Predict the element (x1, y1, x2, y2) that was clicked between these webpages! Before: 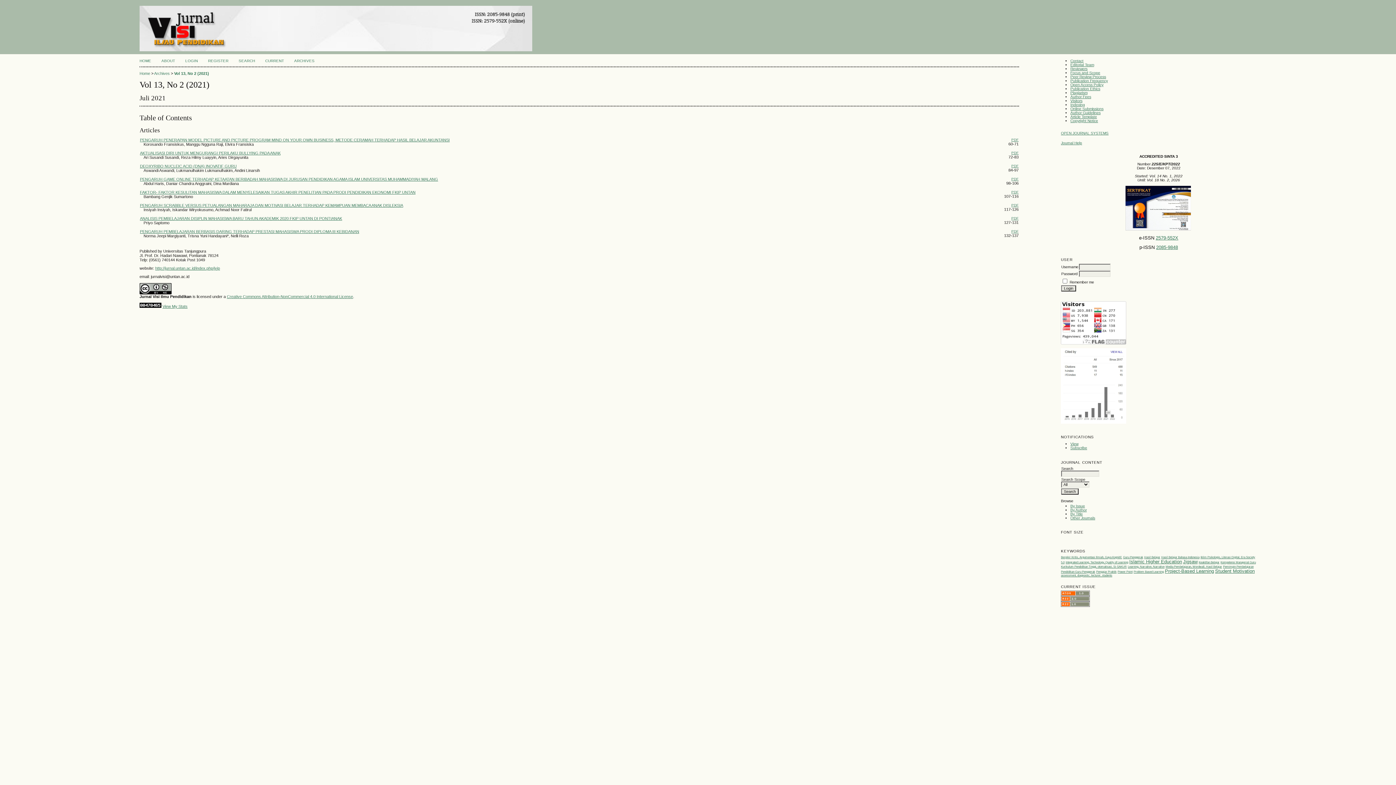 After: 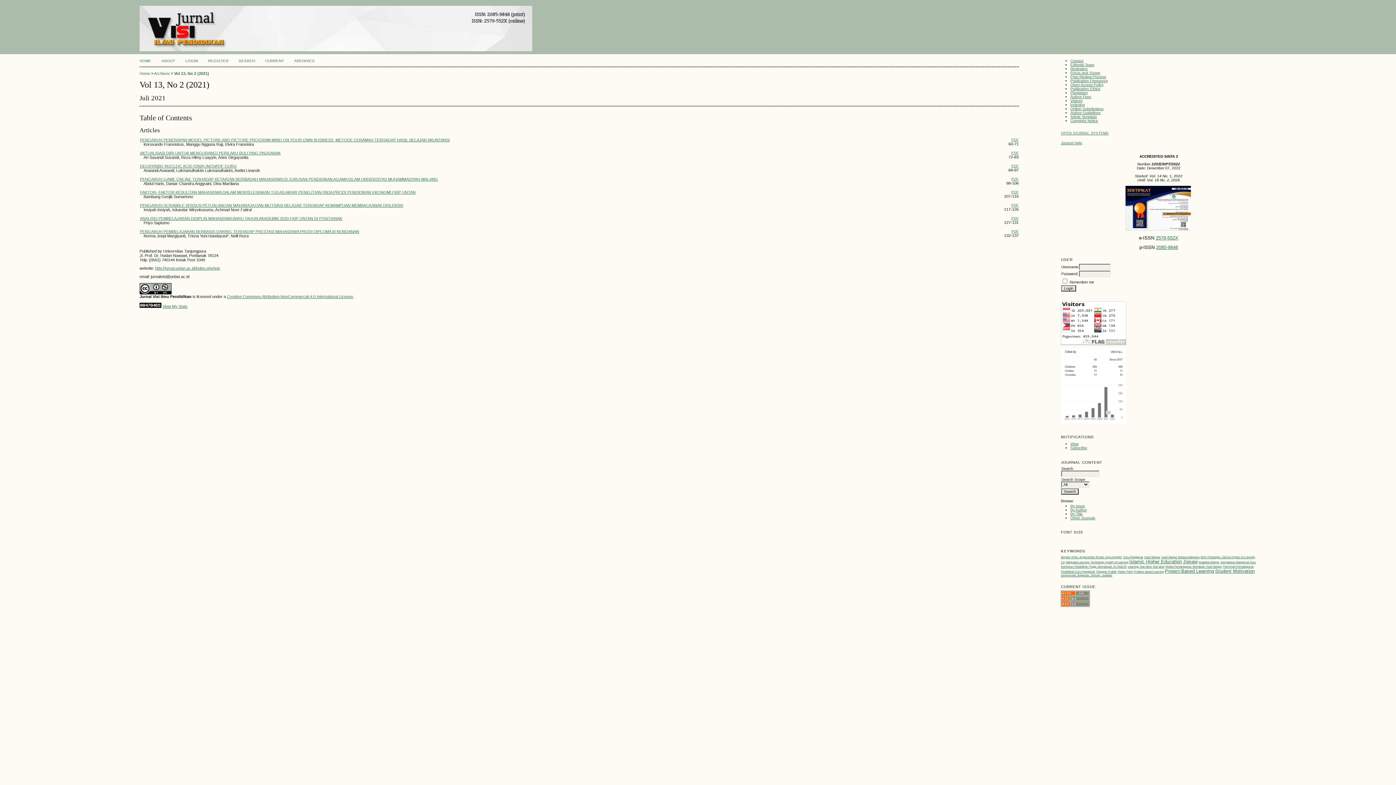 Action: bbox: (1061, 341, 1126, 345)